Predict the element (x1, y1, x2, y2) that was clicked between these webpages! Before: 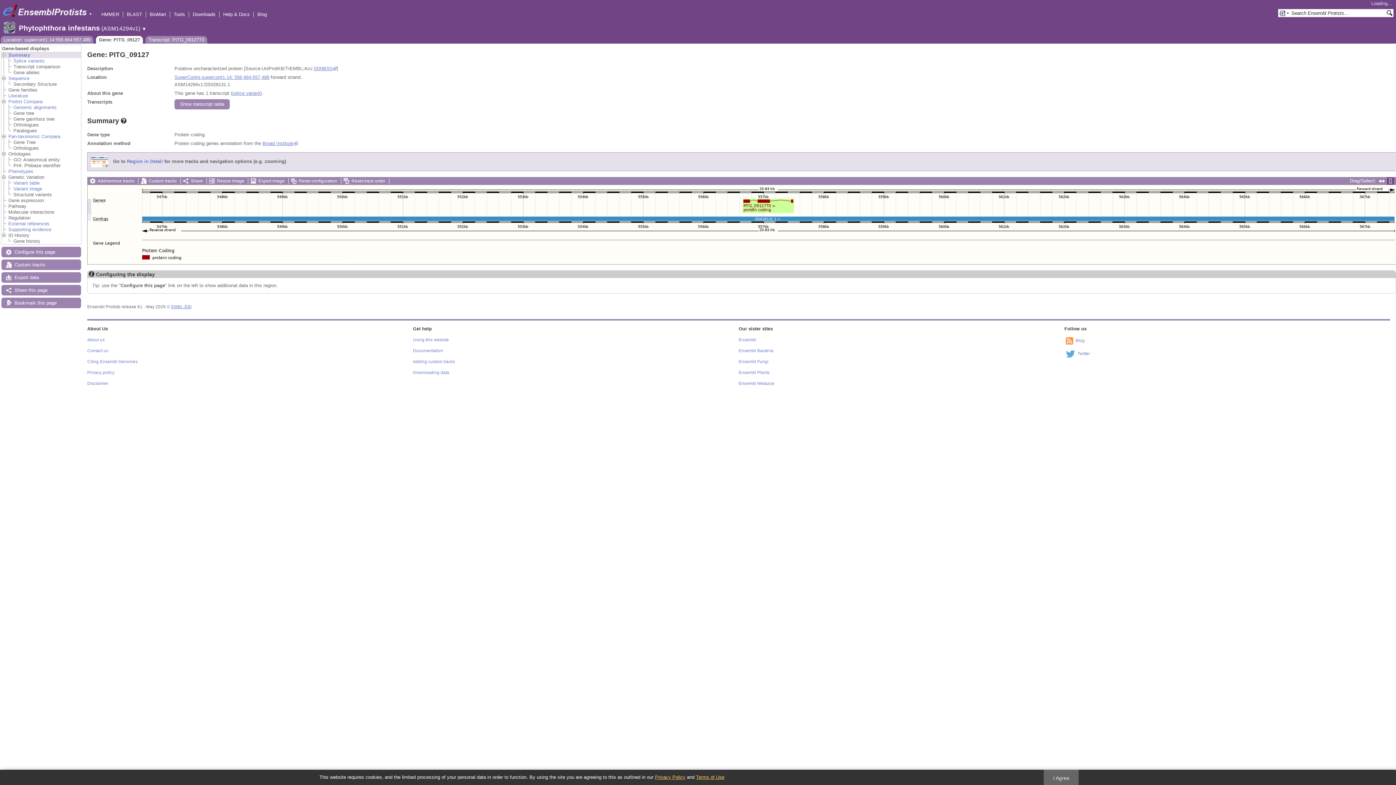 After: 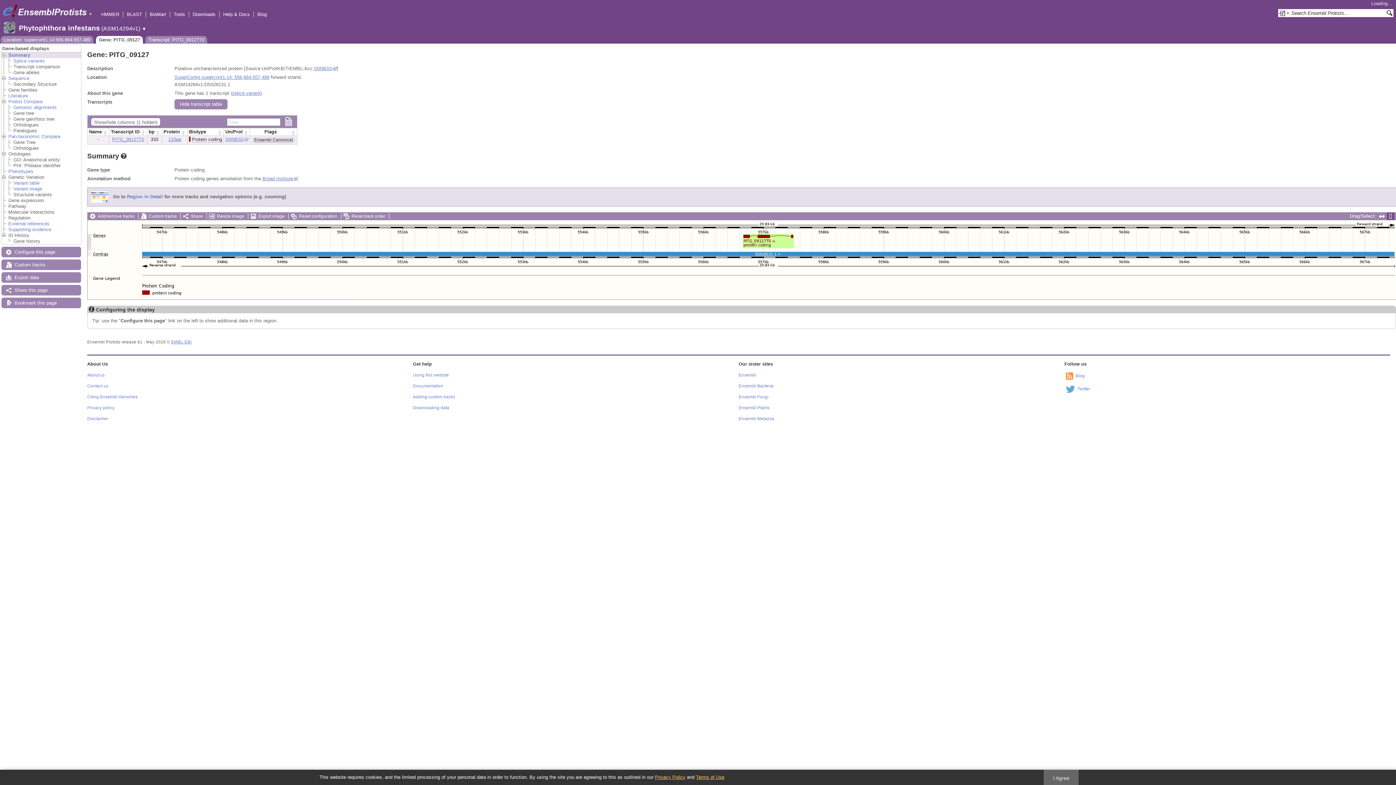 Action: bbox: (174, 99, 229, 109) label: Show transcript table